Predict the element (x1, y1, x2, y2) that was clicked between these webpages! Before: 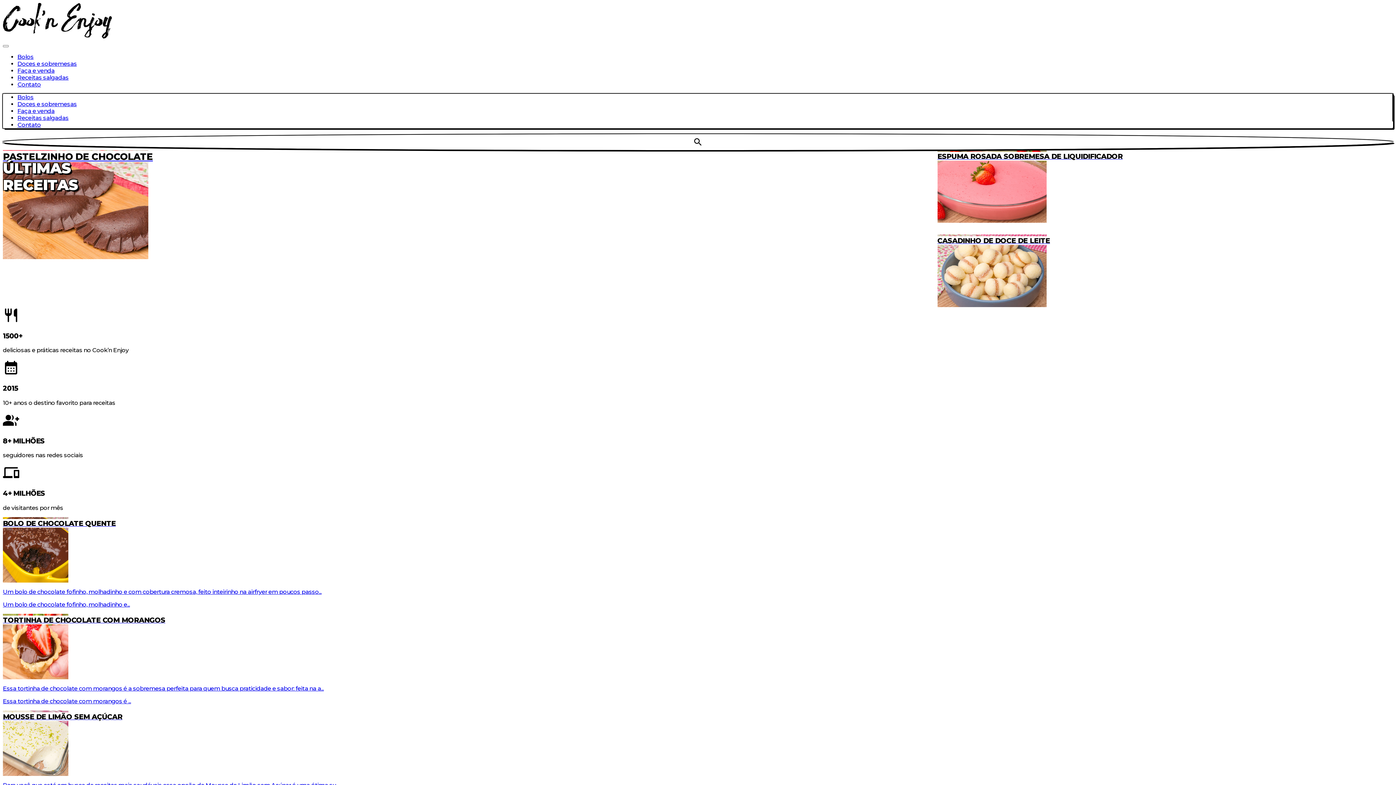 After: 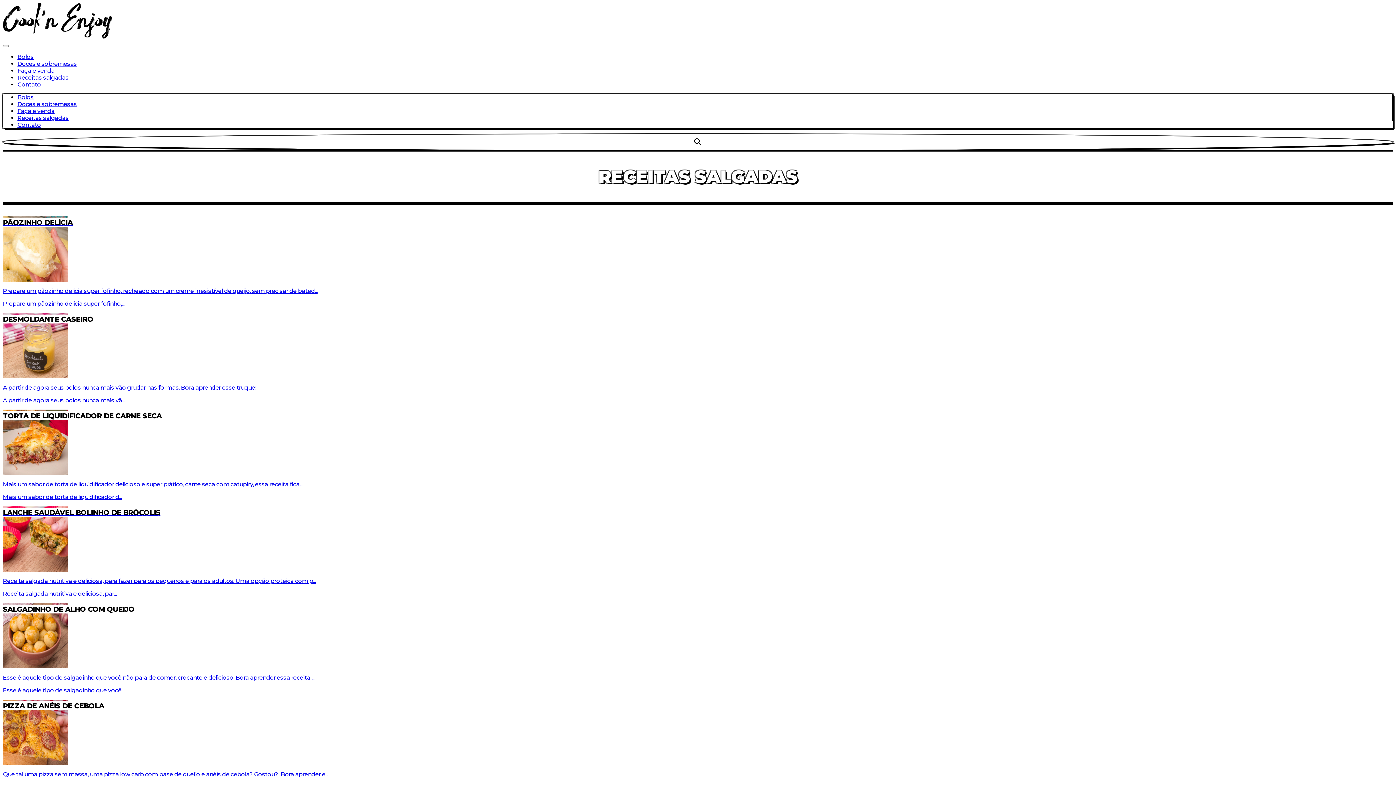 Action: bbox: (17, 114, 1392, 121) label: Receitas salgadas